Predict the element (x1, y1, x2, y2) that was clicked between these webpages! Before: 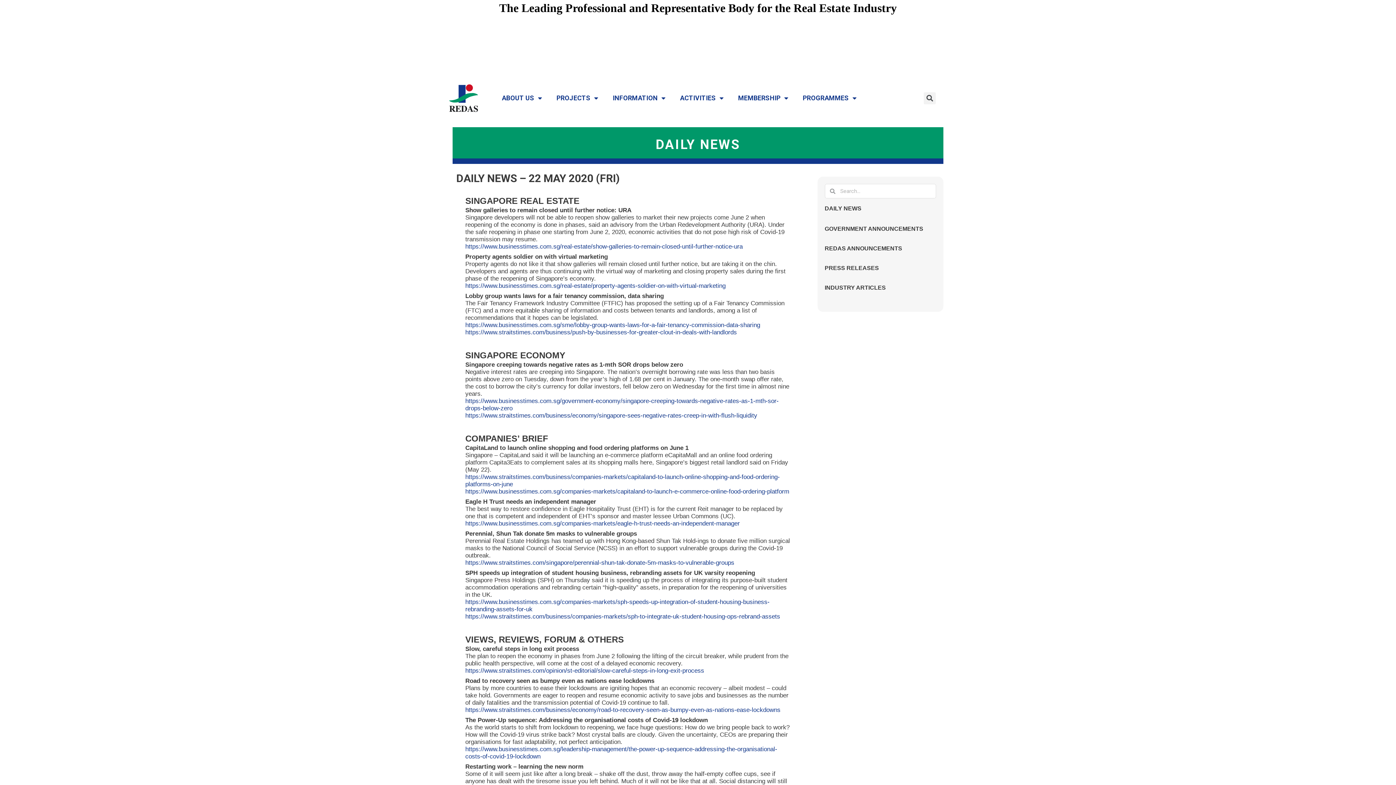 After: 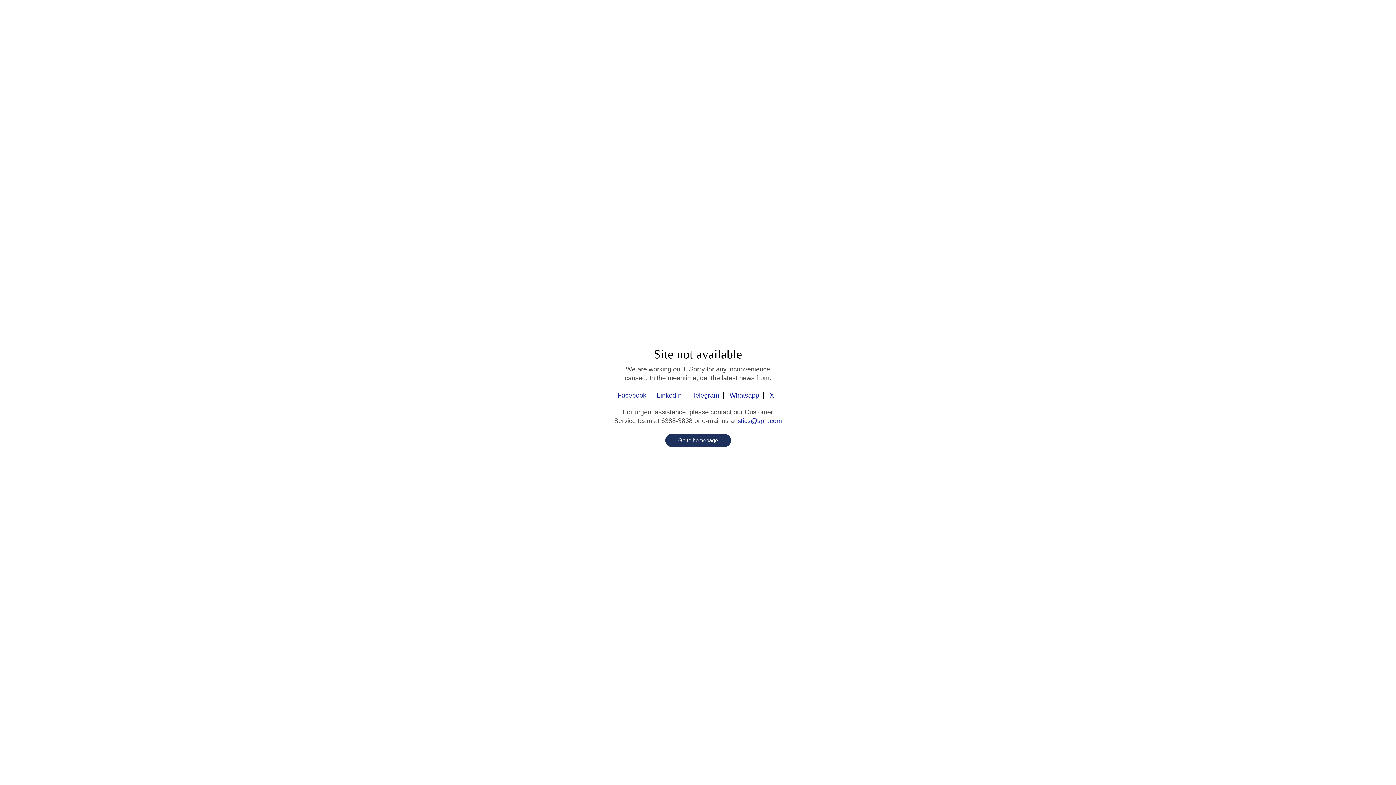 Action: label: https://www.straitstimes.com/business/push-by-businesses-for-greater-clout-in-deals-with-landlords bbox: (465, 329, 737, 336)